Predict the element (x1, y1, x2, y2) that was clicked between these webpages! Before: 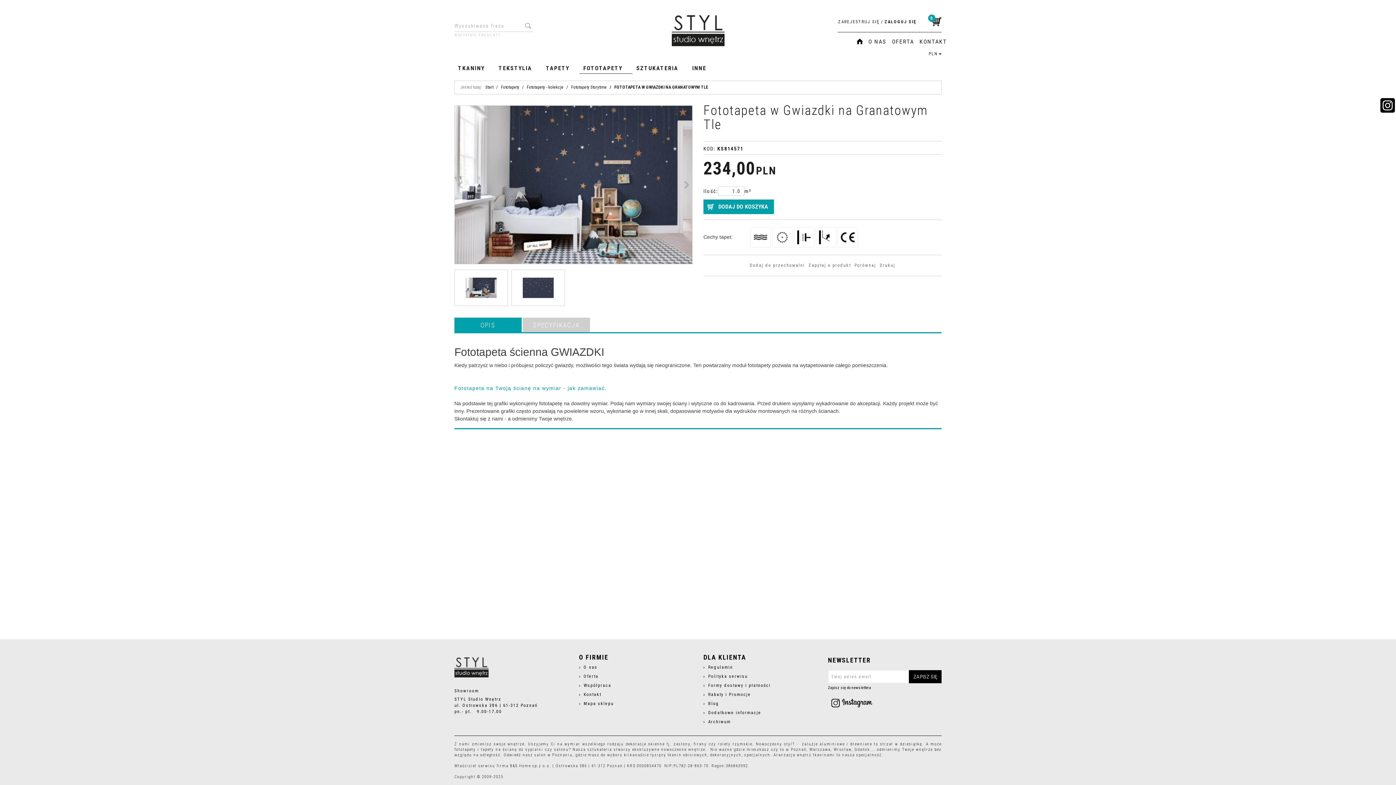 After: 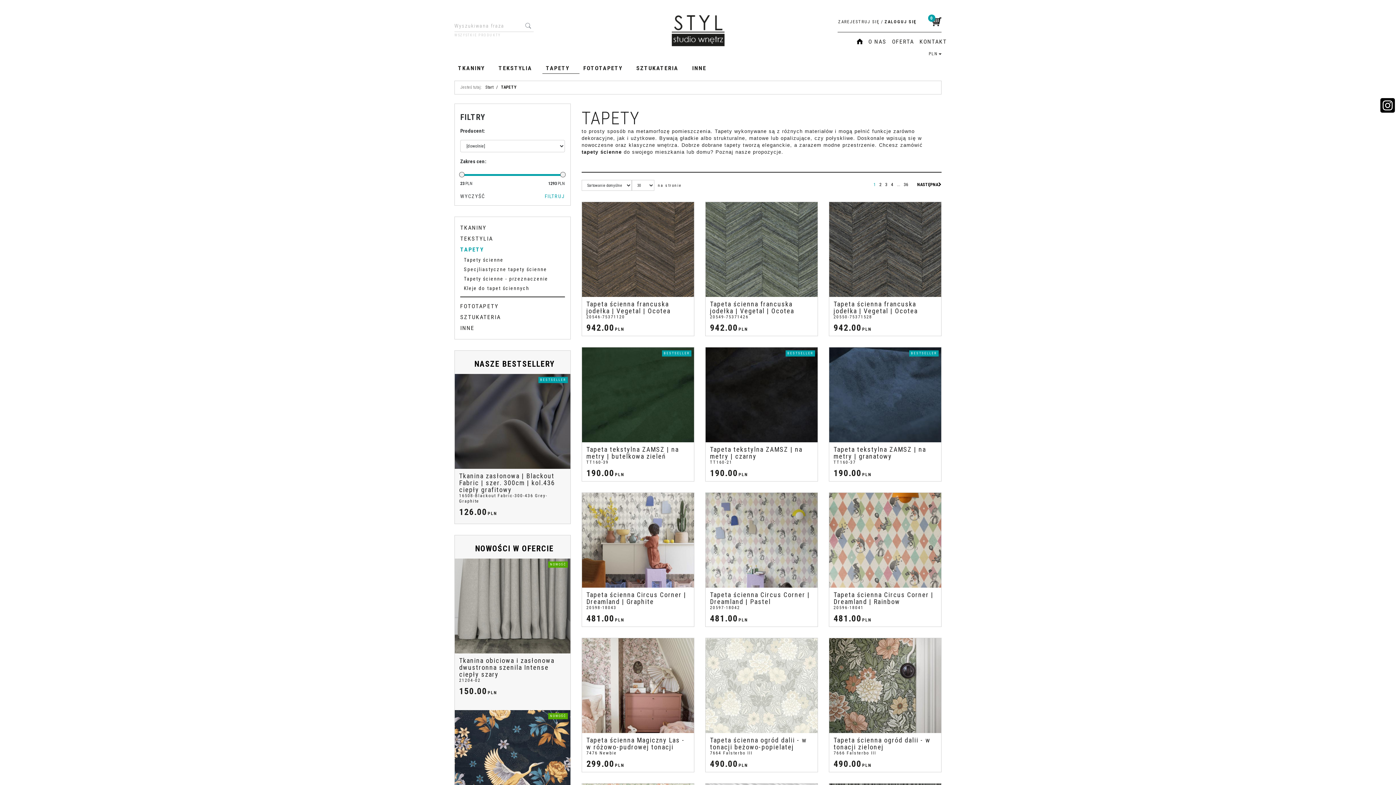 Action: label: tapety bbox: (481, 747, 494, 752)